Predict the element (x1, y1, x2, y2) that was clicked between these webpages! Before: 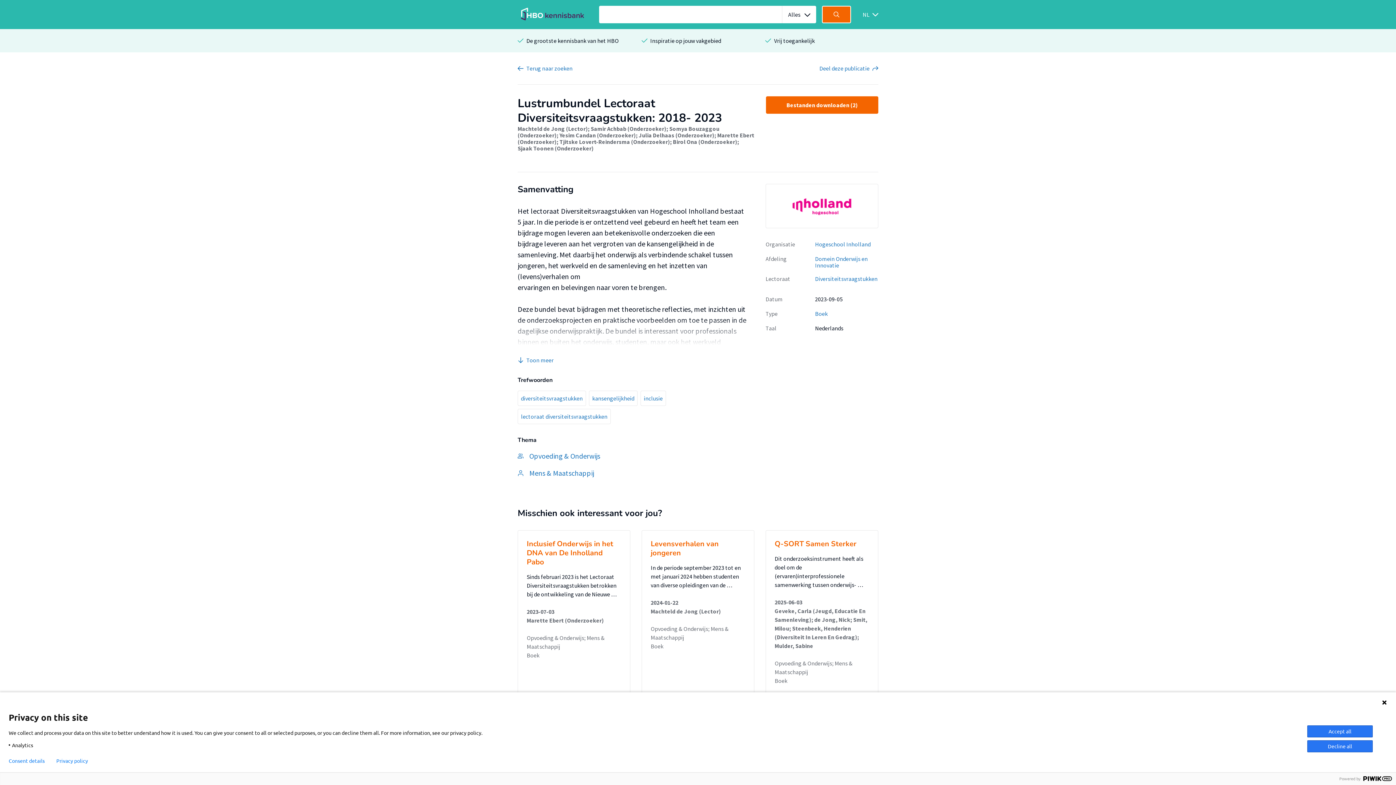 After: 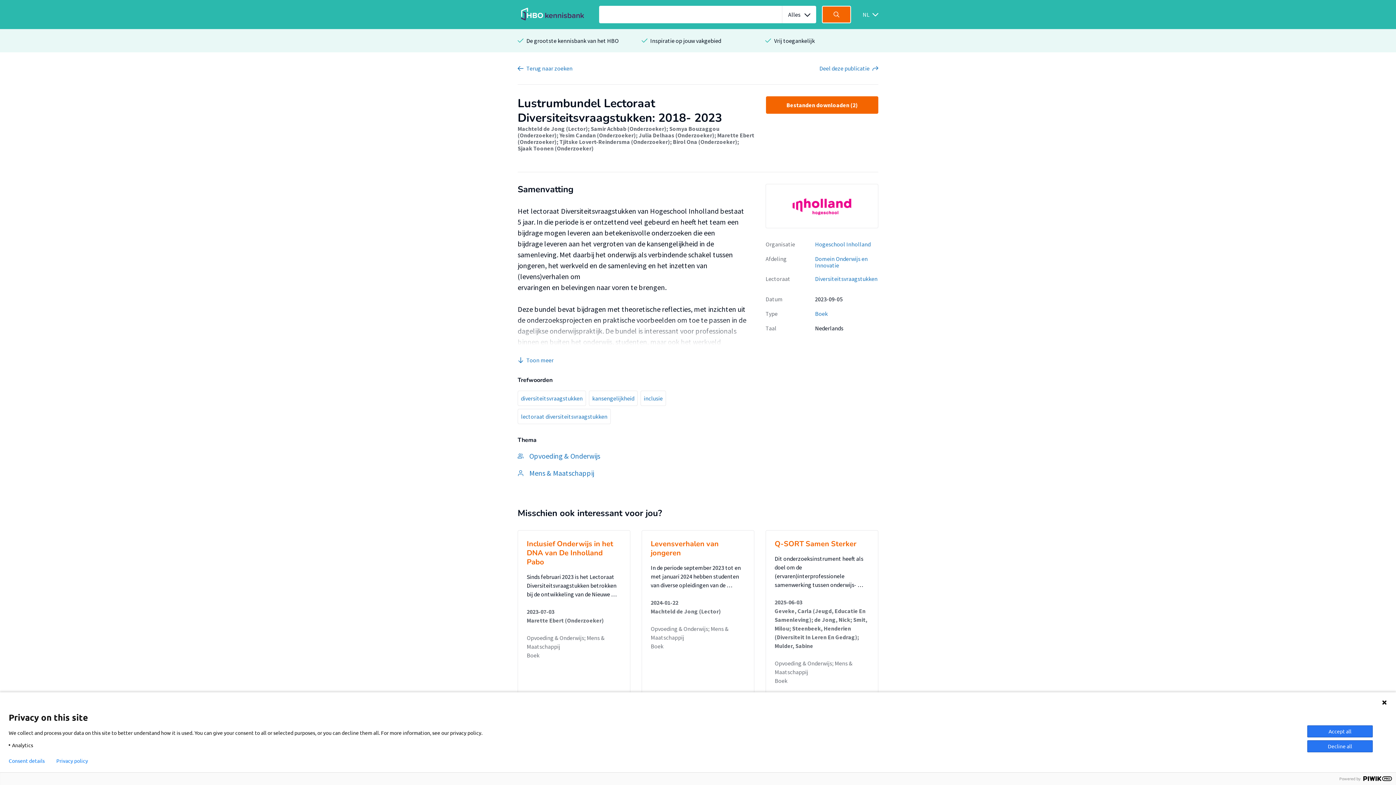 Action: label: Opvoeding & Onderwijs; Mens & Maatschappij bbox: (774, 659, 869, 676)